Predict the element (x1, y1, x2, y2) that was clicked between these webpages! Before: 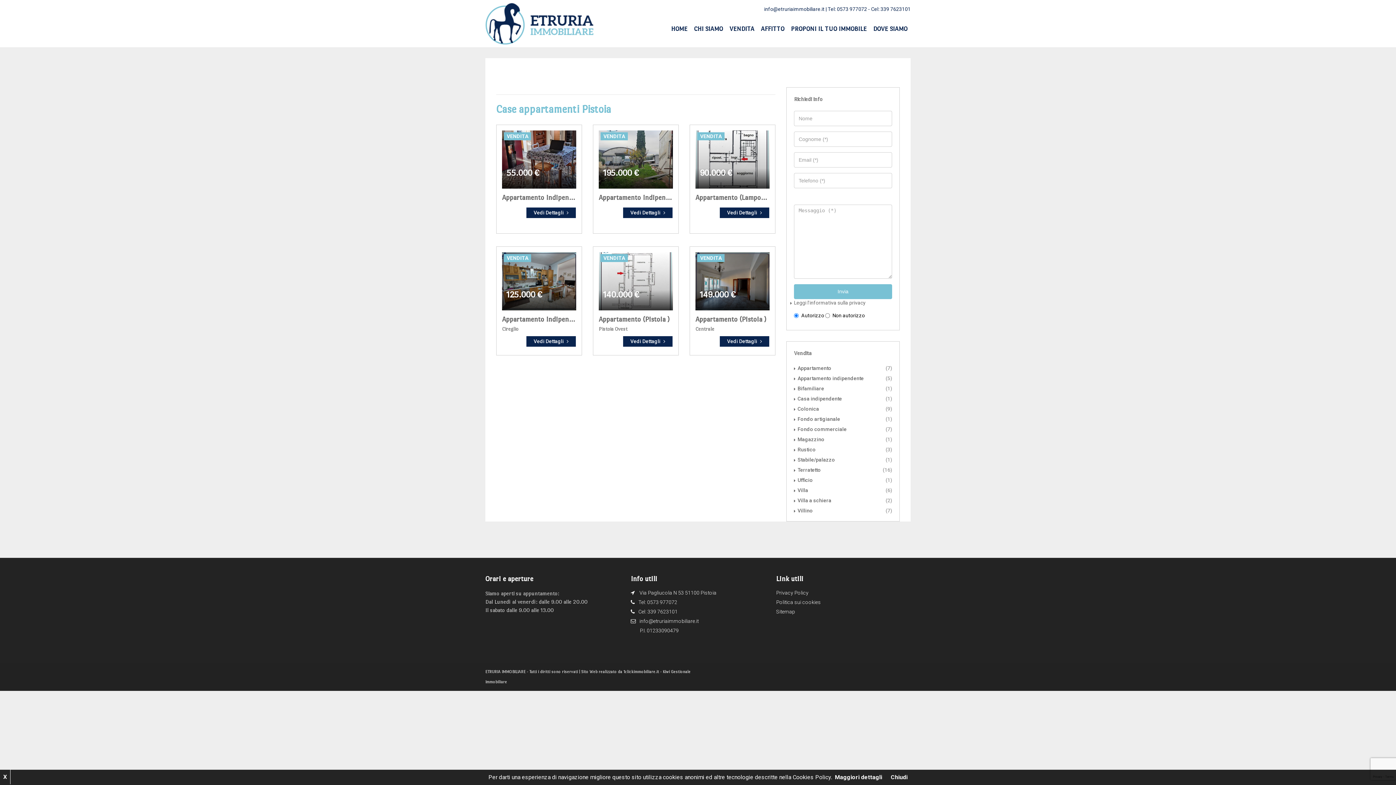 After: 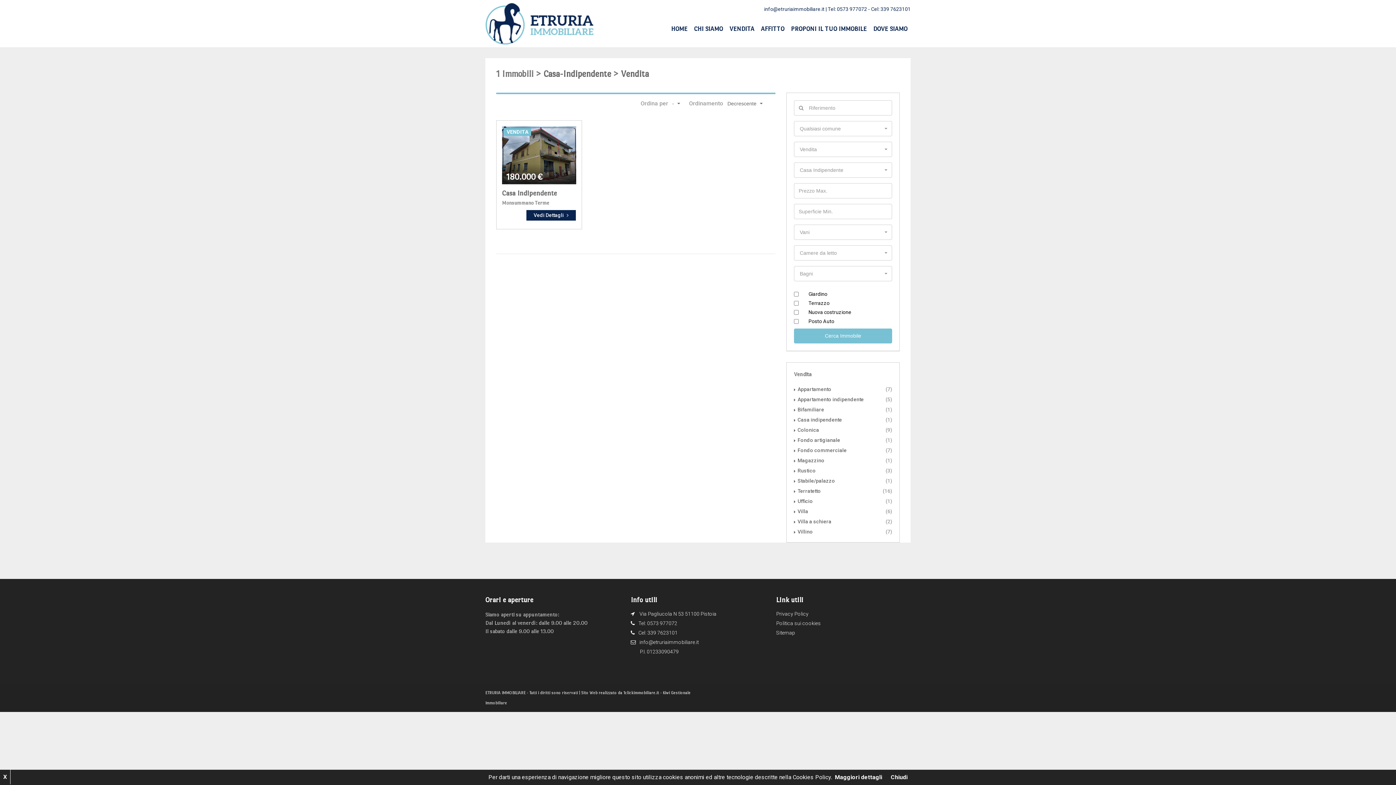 Action: bbox: (794, 396, 842, 401) label: Casa indipendente